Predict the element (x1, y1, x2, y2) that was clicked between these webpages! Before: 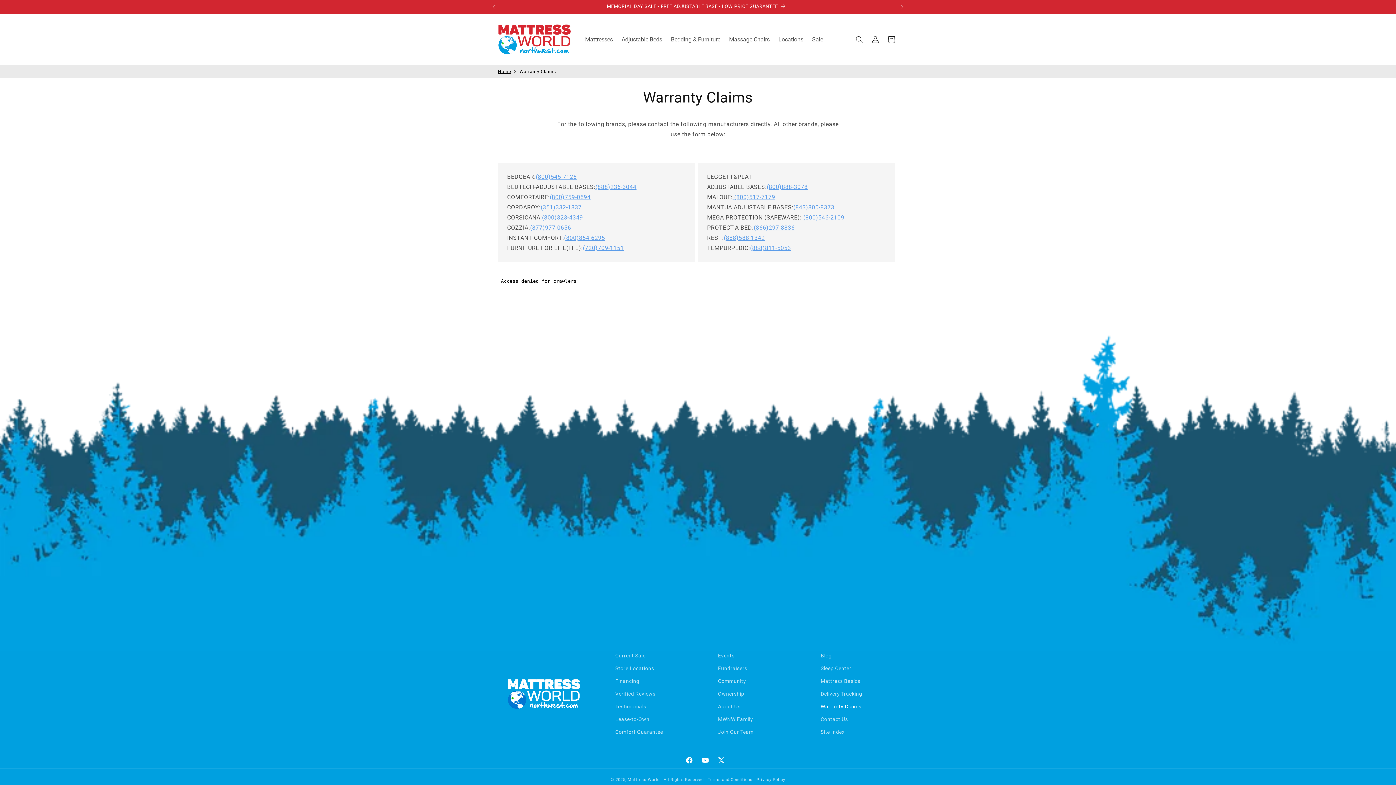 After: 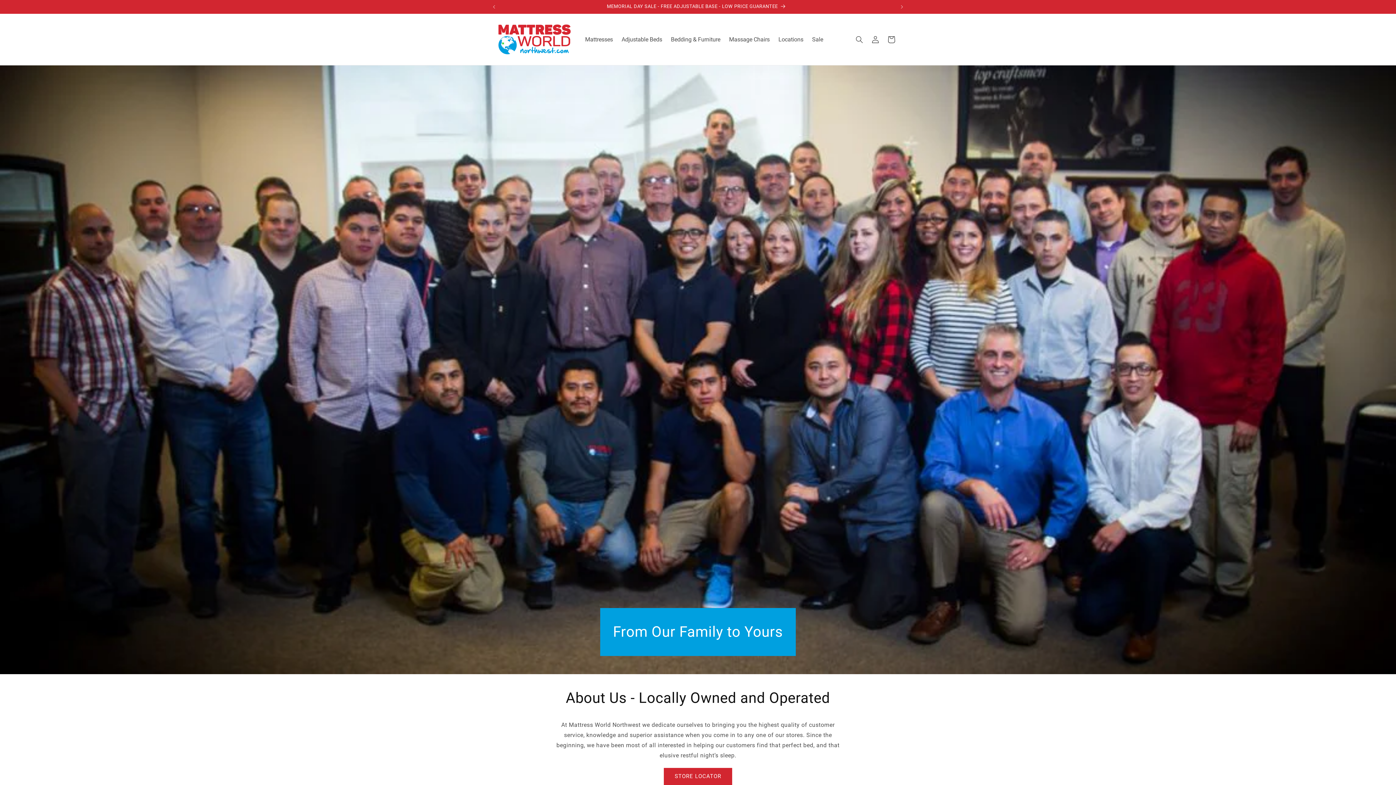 Action: label: About Us bbox: (718, 700, 740, 713)